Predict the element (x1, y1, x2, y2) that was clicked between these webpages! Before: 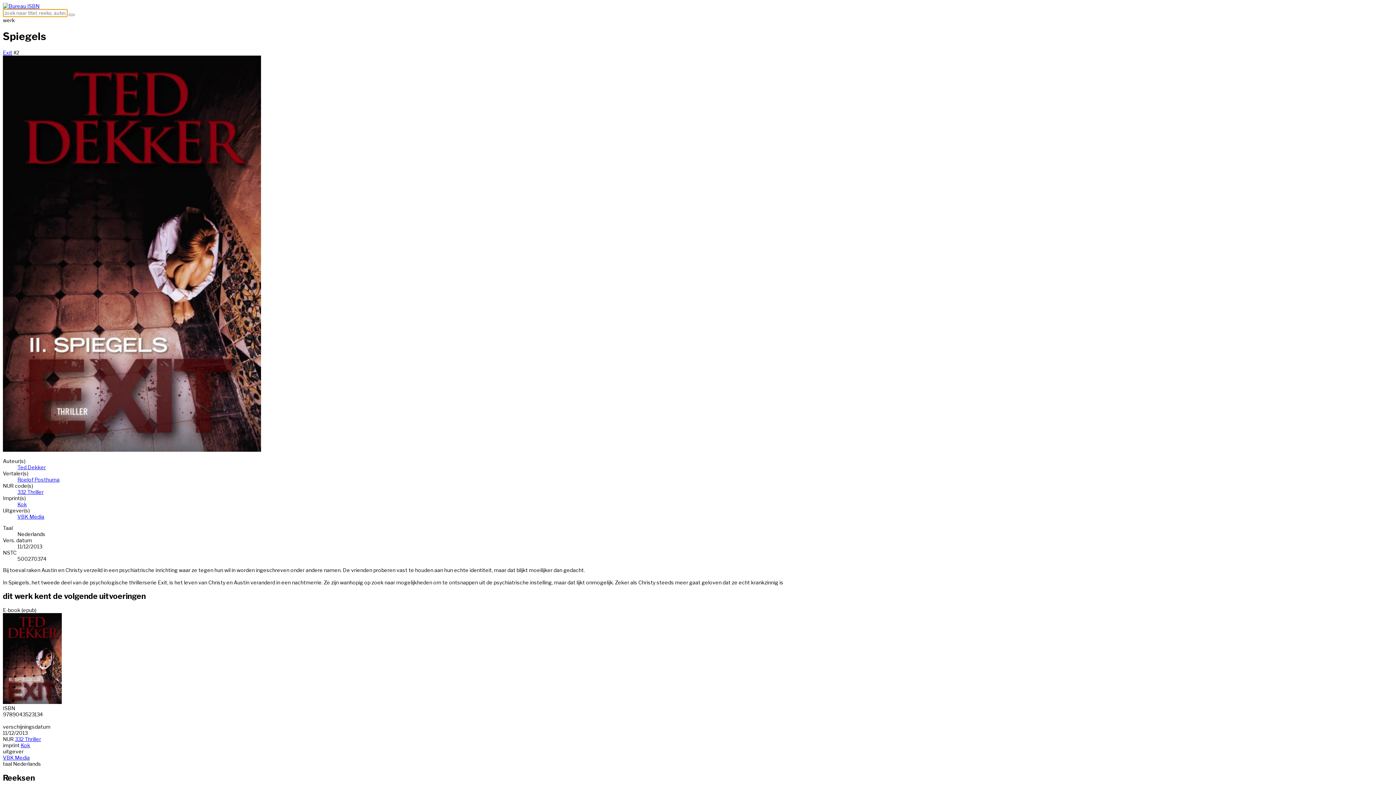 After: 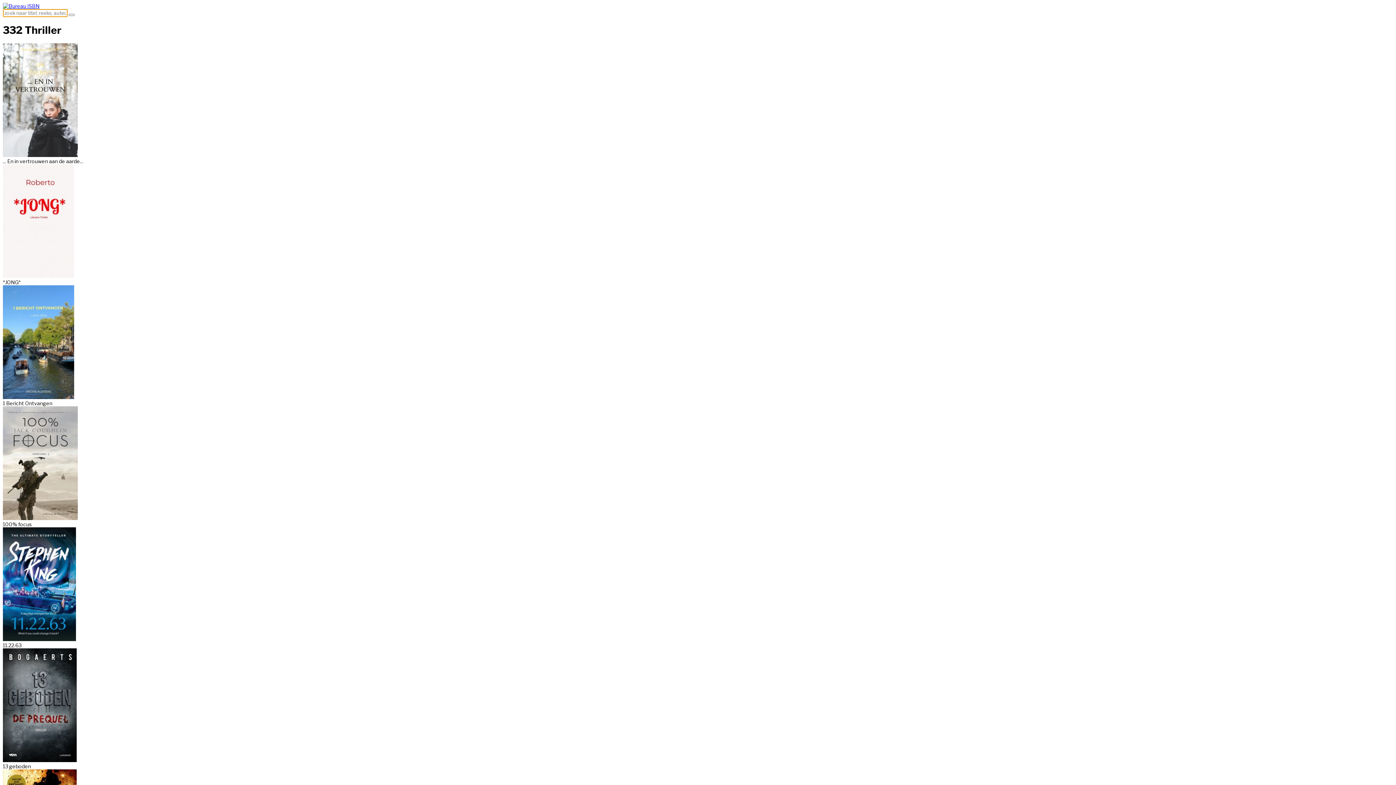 Action: label: 332 Thriller bbox: (17, 488, 43, 495)